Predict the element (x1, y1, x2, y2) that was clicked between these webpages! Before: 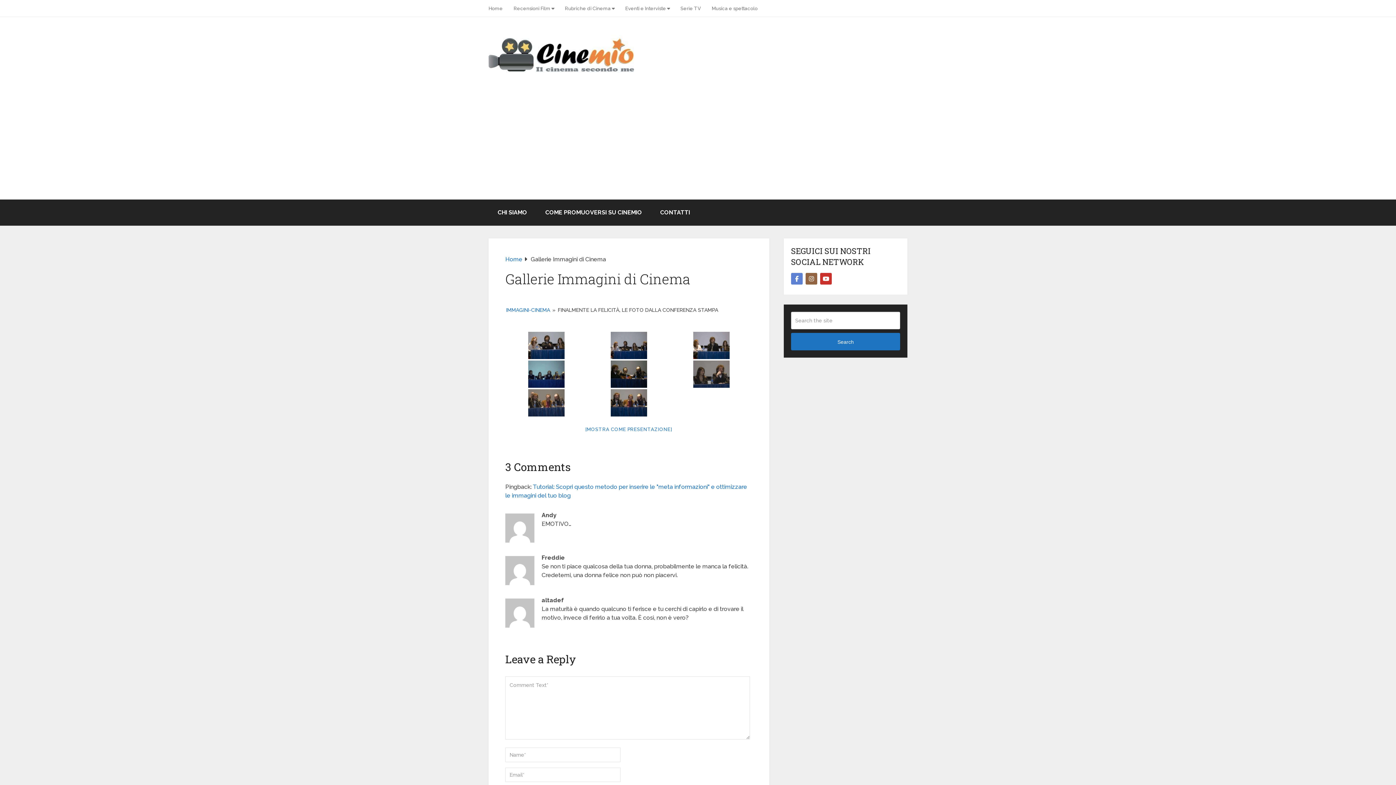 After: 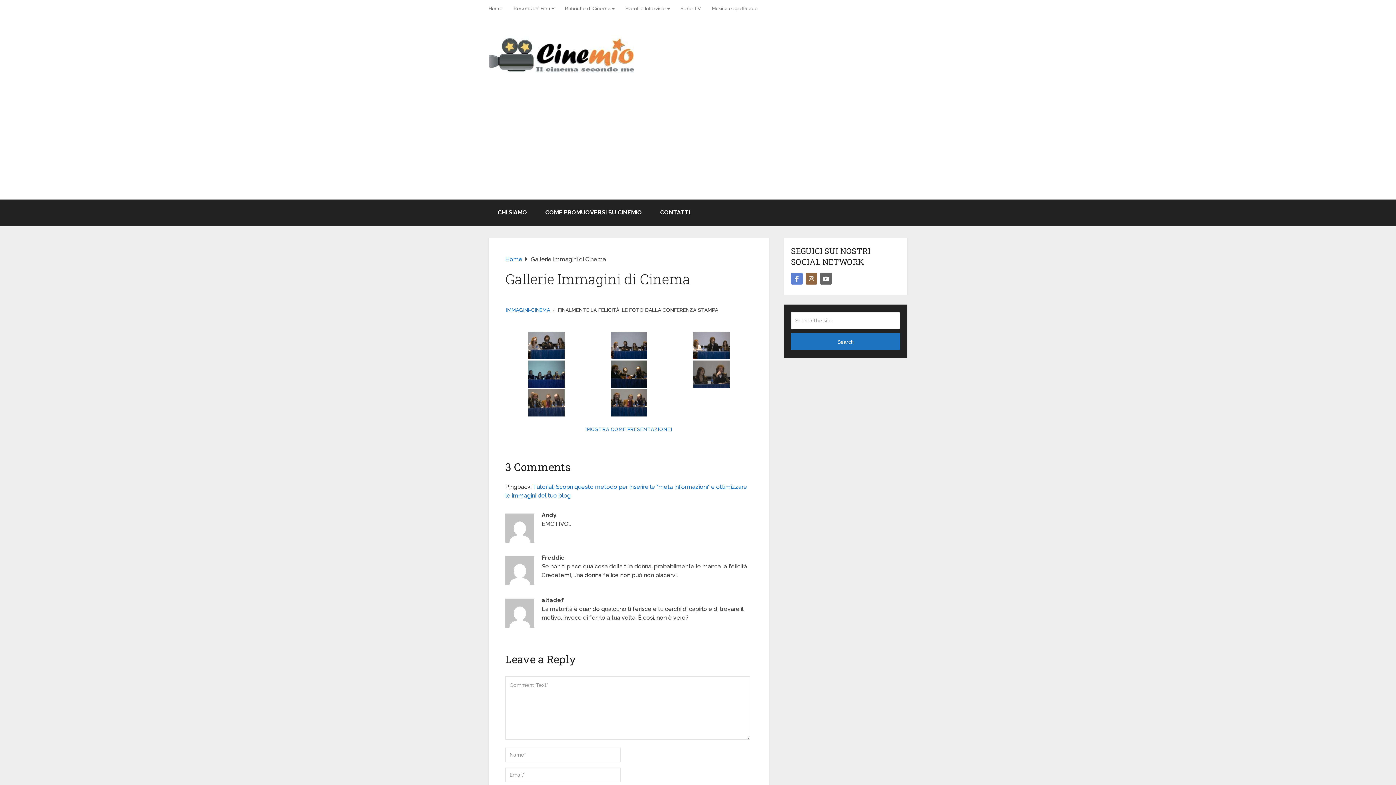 Action: bbox: (820, 273, 832, 284)